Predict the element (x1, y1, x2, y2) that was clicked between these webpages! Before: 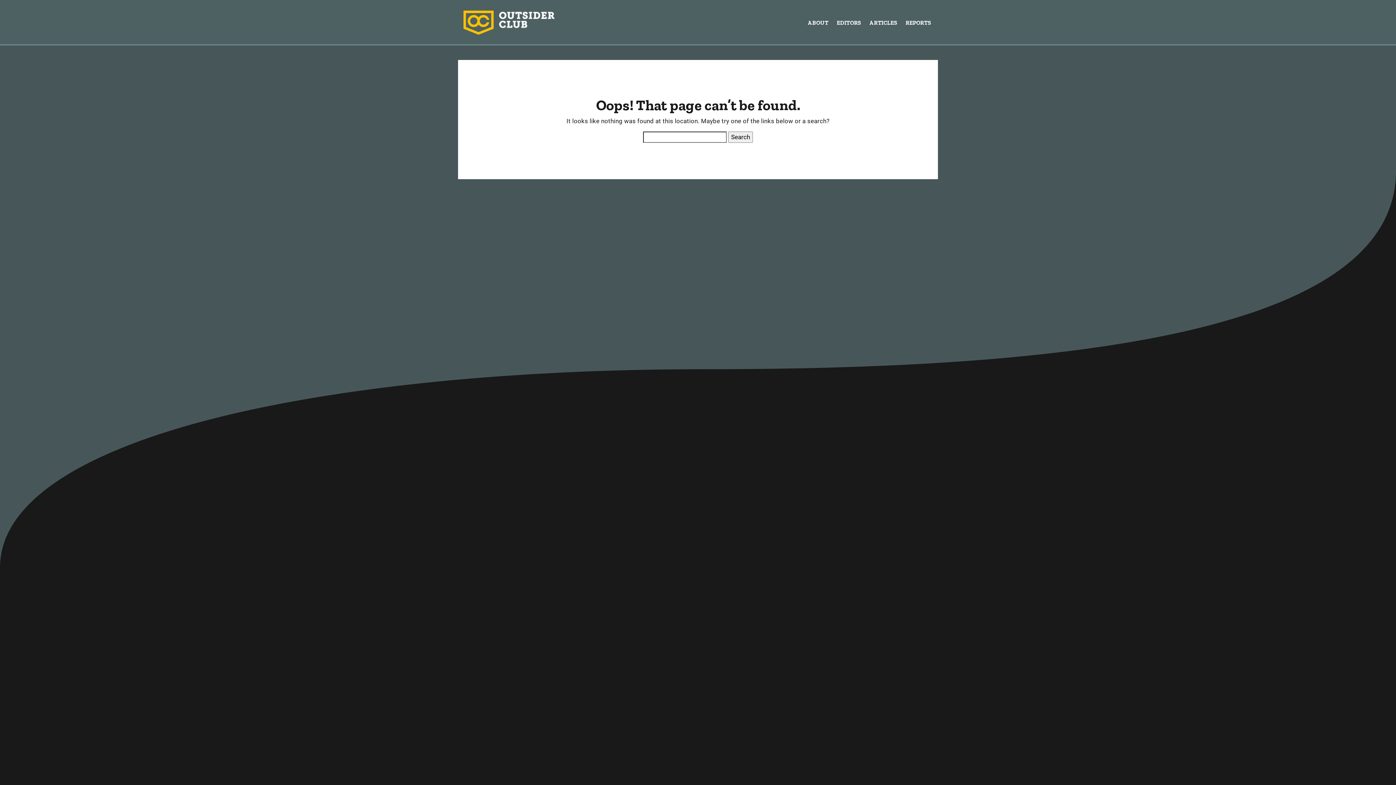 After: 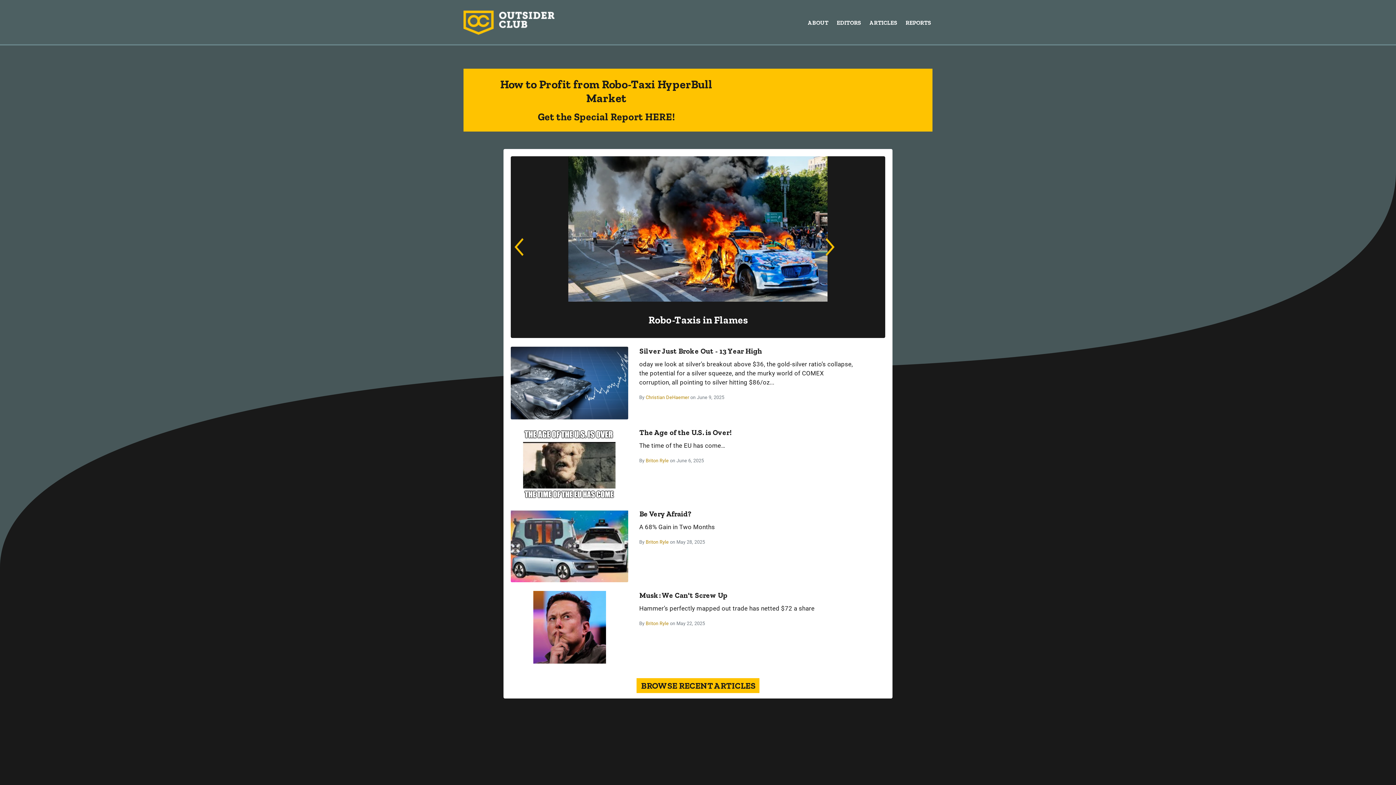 Action: bbox: (463, 8, 554, 36)